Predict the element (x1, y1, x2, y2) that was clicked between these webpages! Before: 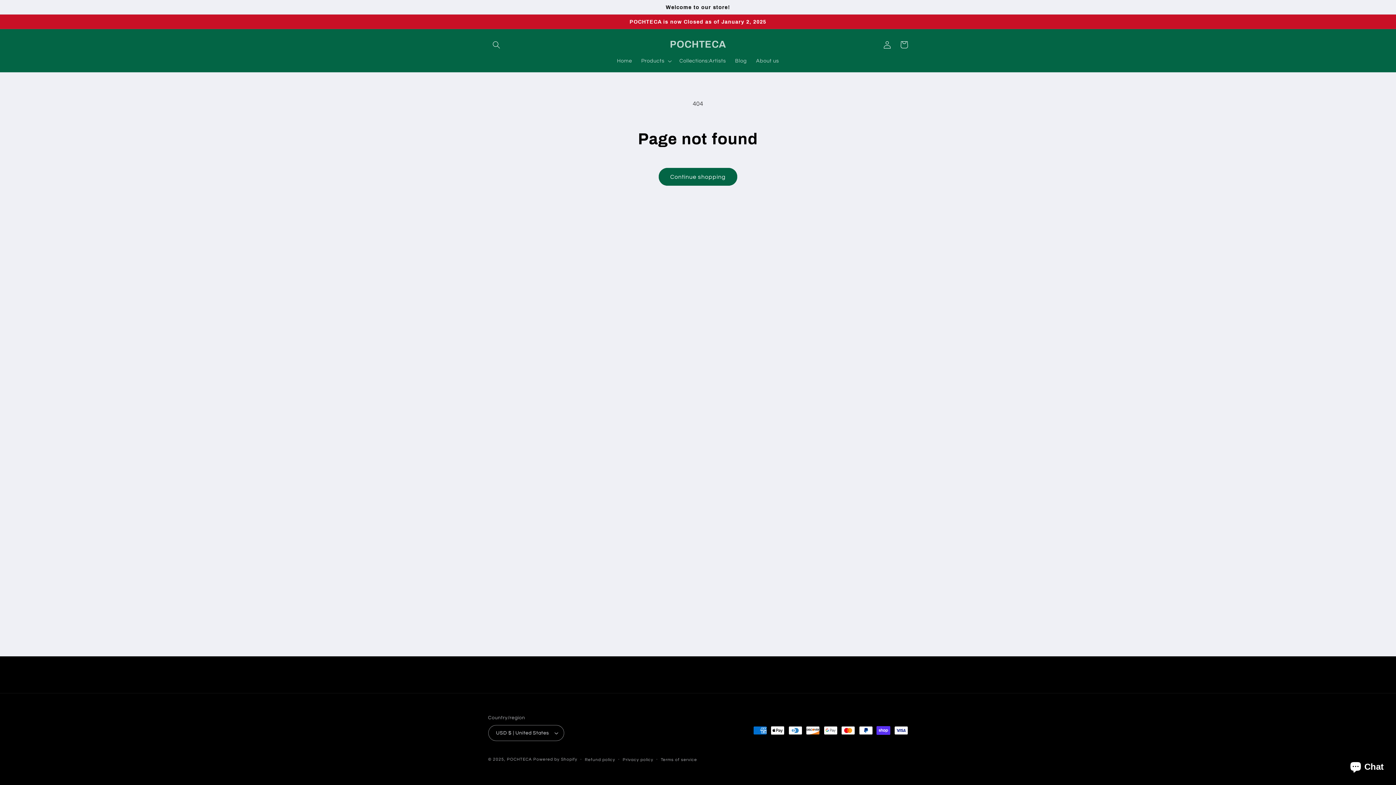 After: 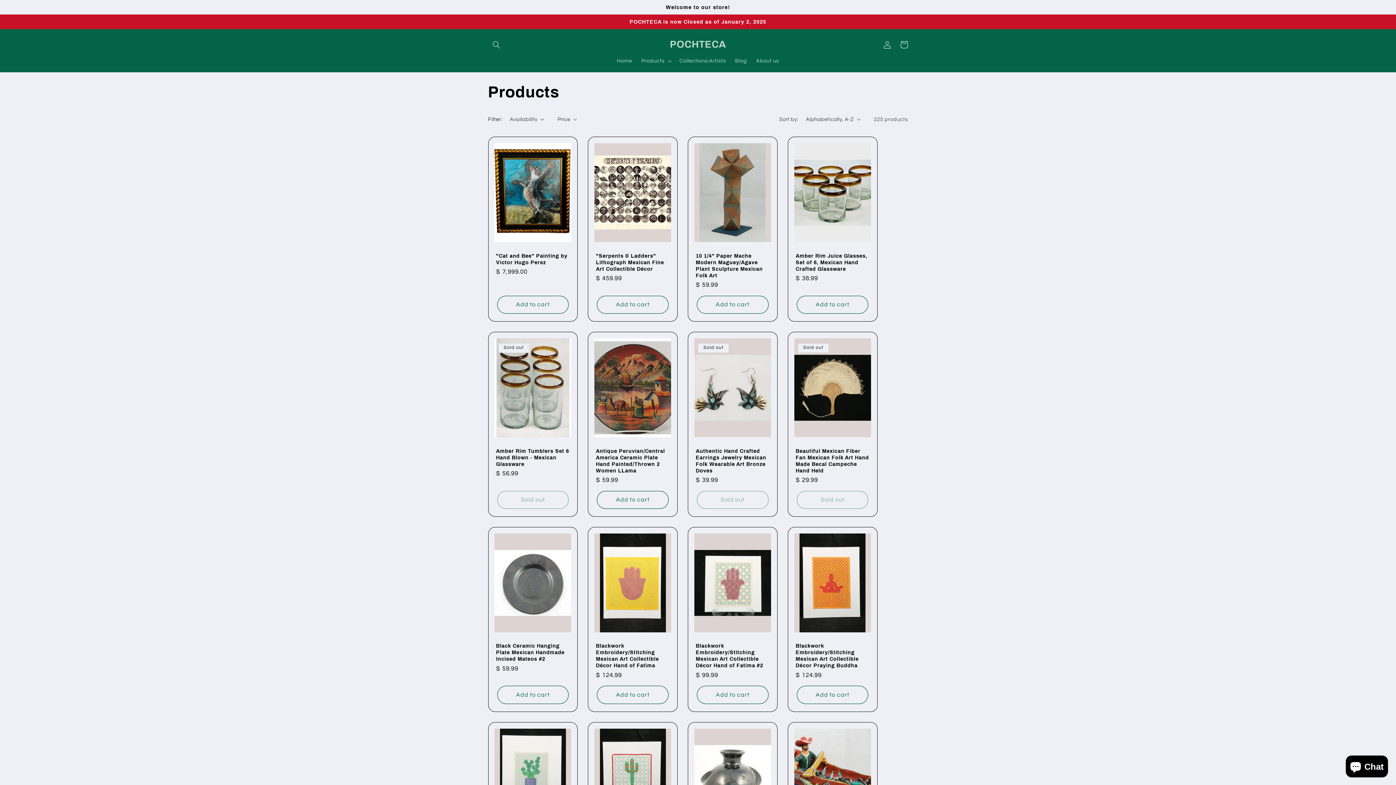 Action: bbox: (658, 168, 737, 185) label: Continue shopping